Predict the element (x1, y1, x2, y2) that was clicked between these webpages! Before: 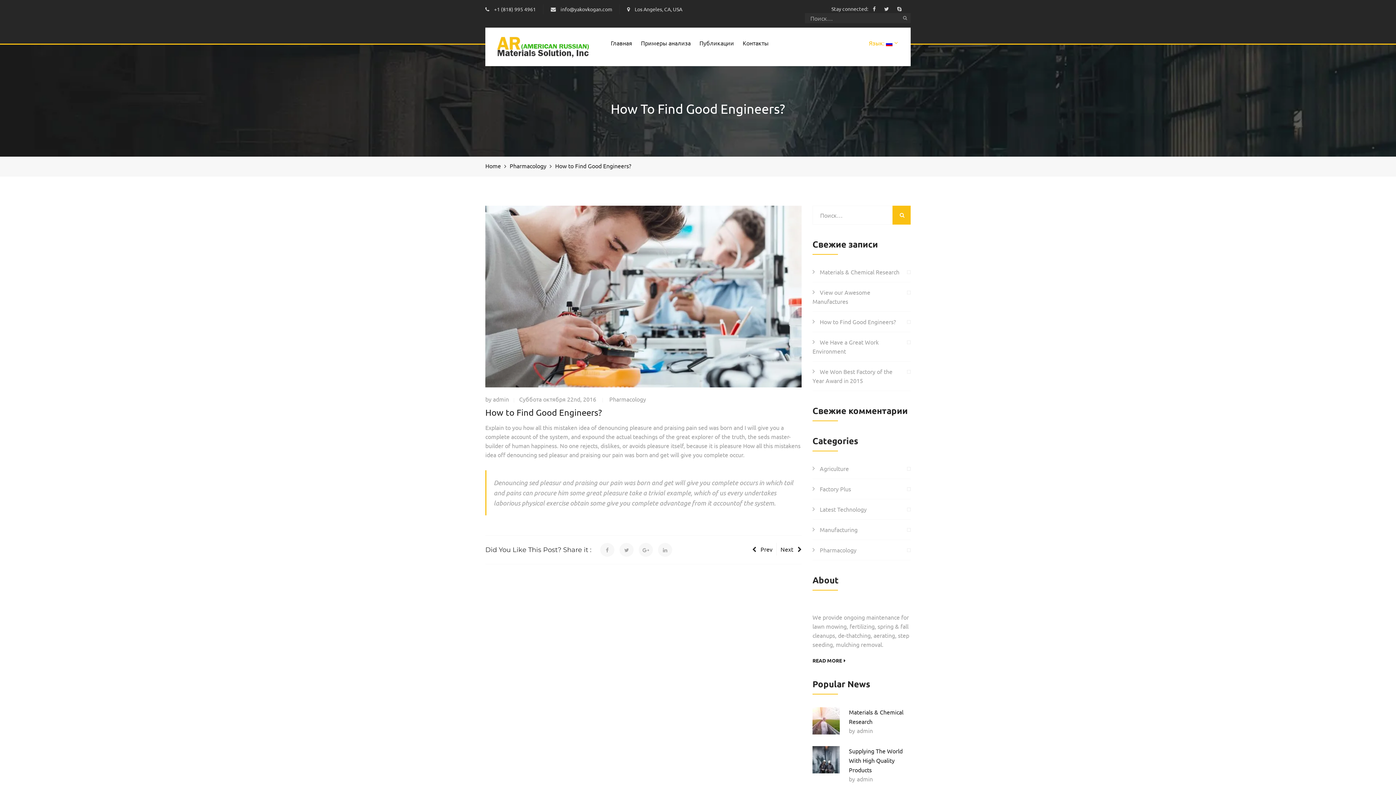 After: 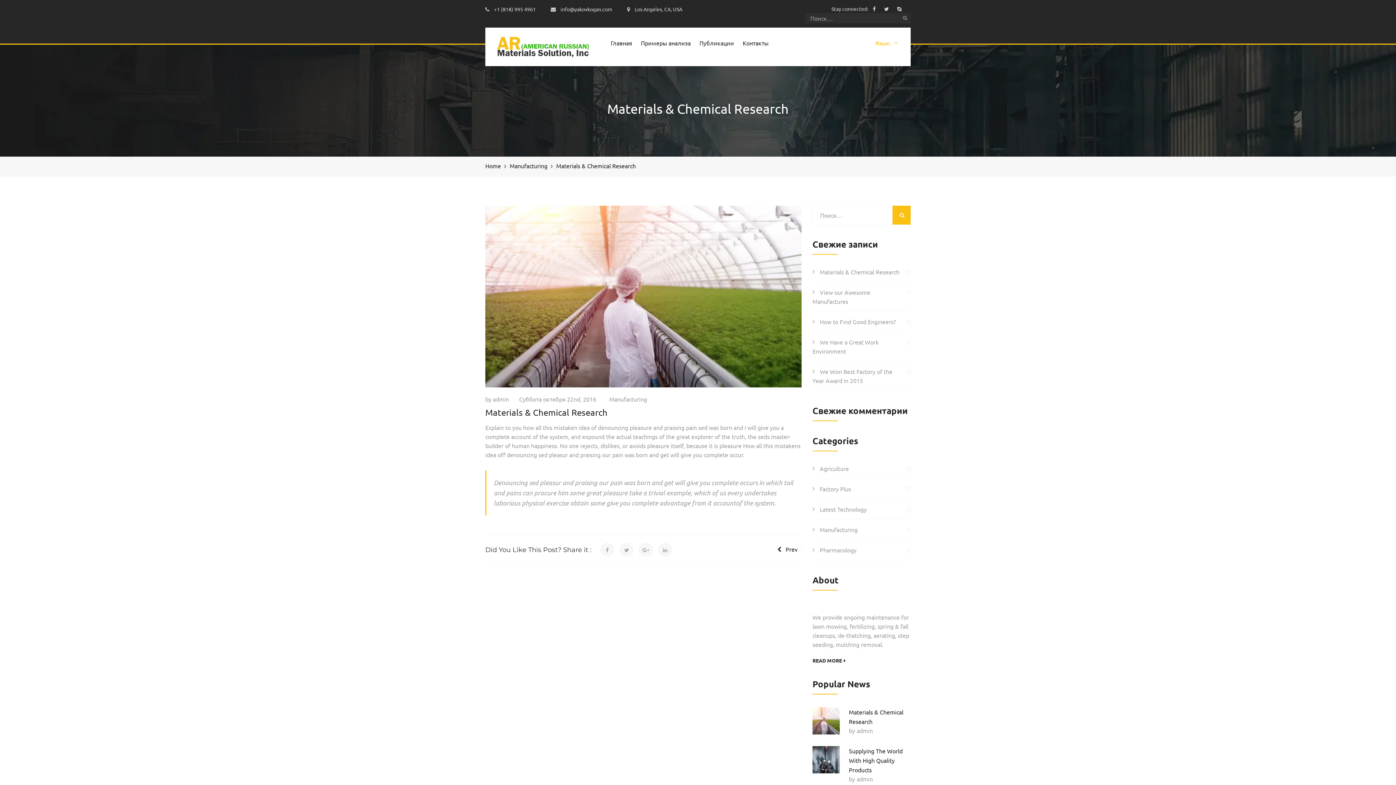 Action: bbox: (812, 268, 899, 275) label: Materials & Chemical Research